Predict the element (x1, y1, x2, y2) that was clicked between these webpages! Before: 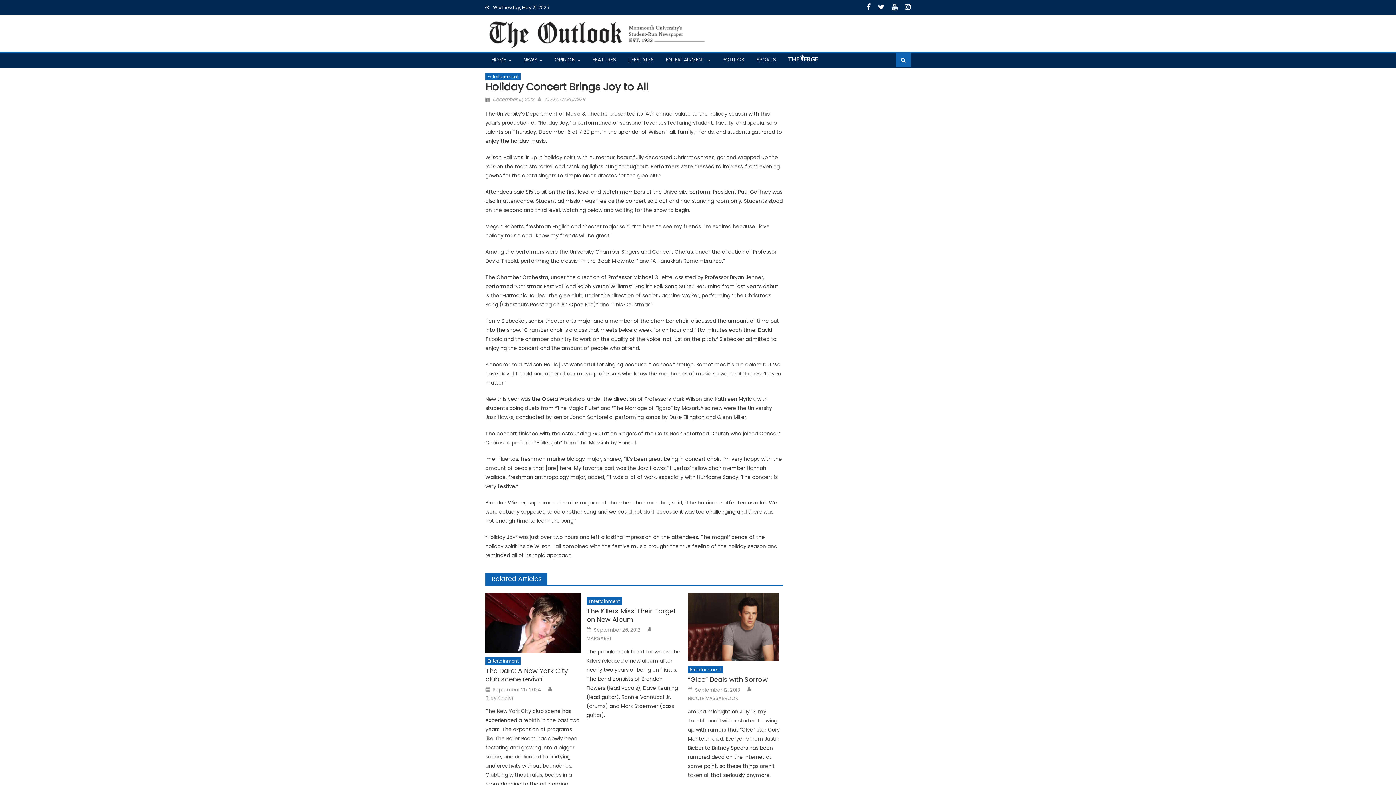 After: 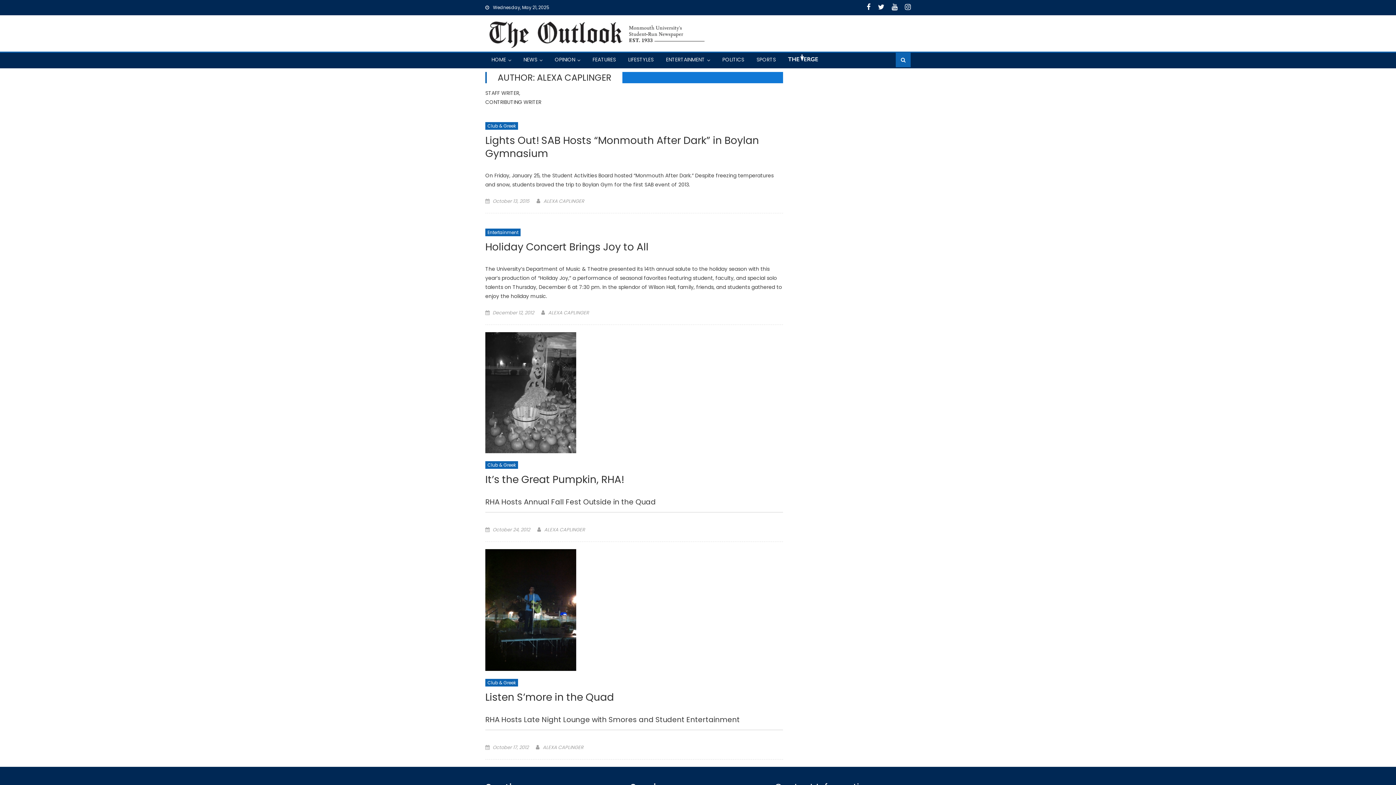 Action: label: ALEXA CAPLINGER bbox: (544, 95, 585, 102)